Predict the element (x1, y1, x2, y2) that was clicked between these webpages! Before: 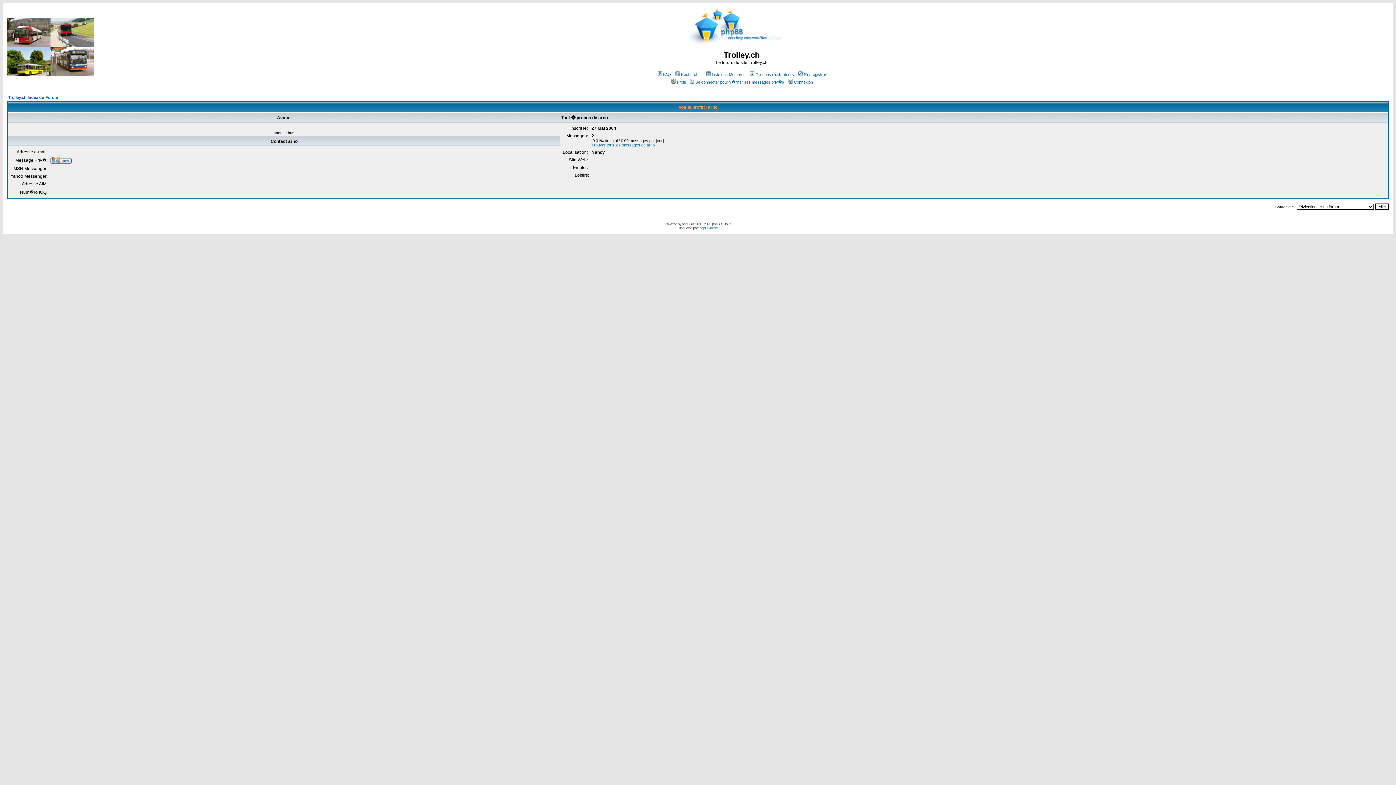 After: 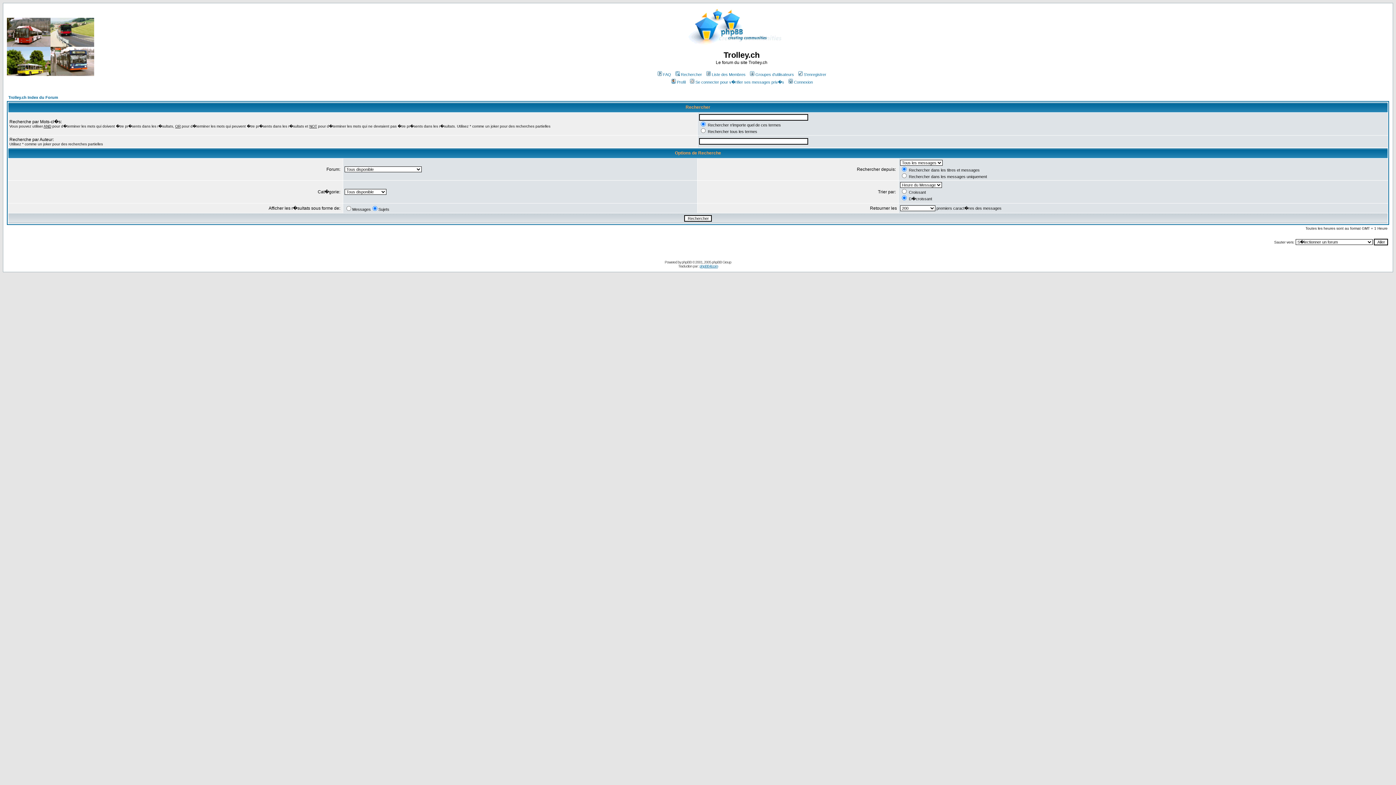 Action: bbox: (674, 72, 702, 76) label: Rechercher